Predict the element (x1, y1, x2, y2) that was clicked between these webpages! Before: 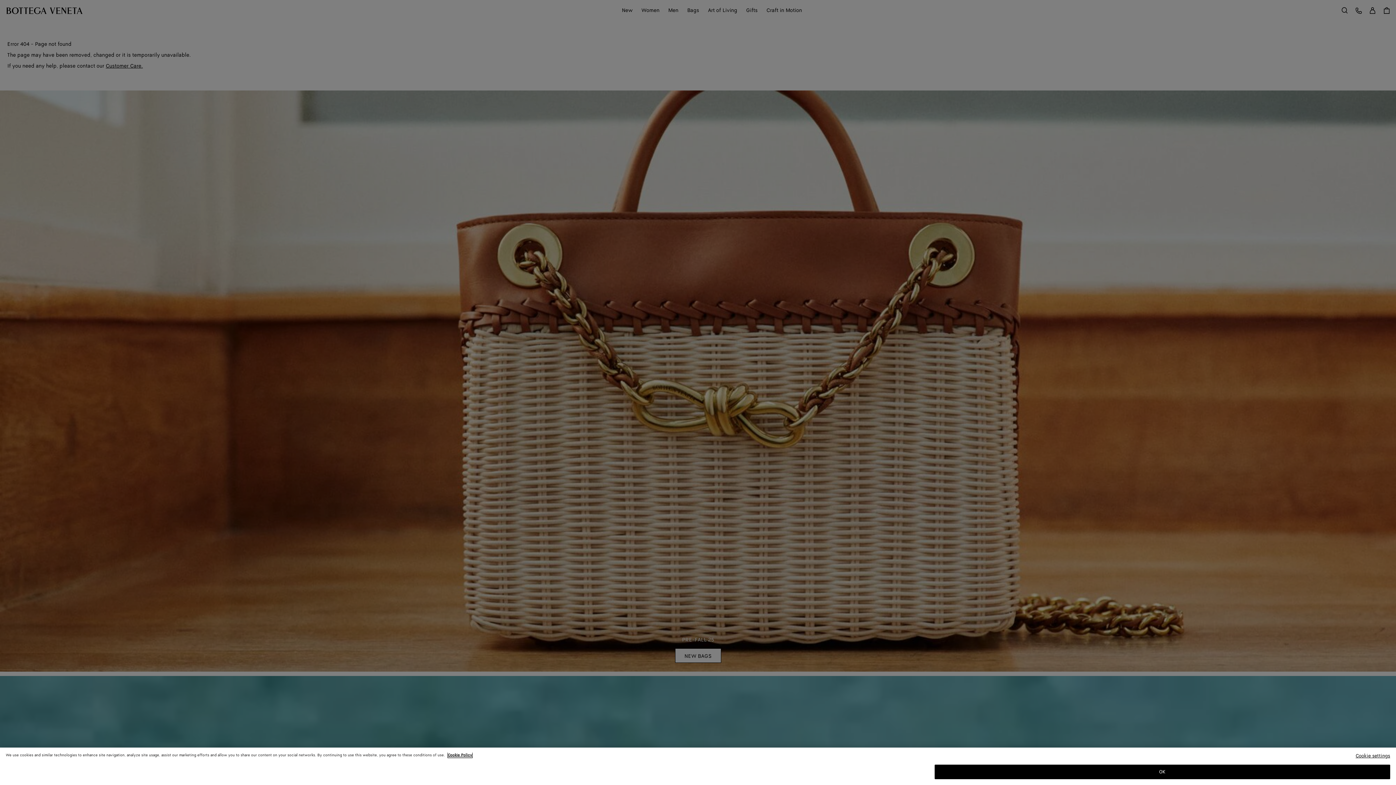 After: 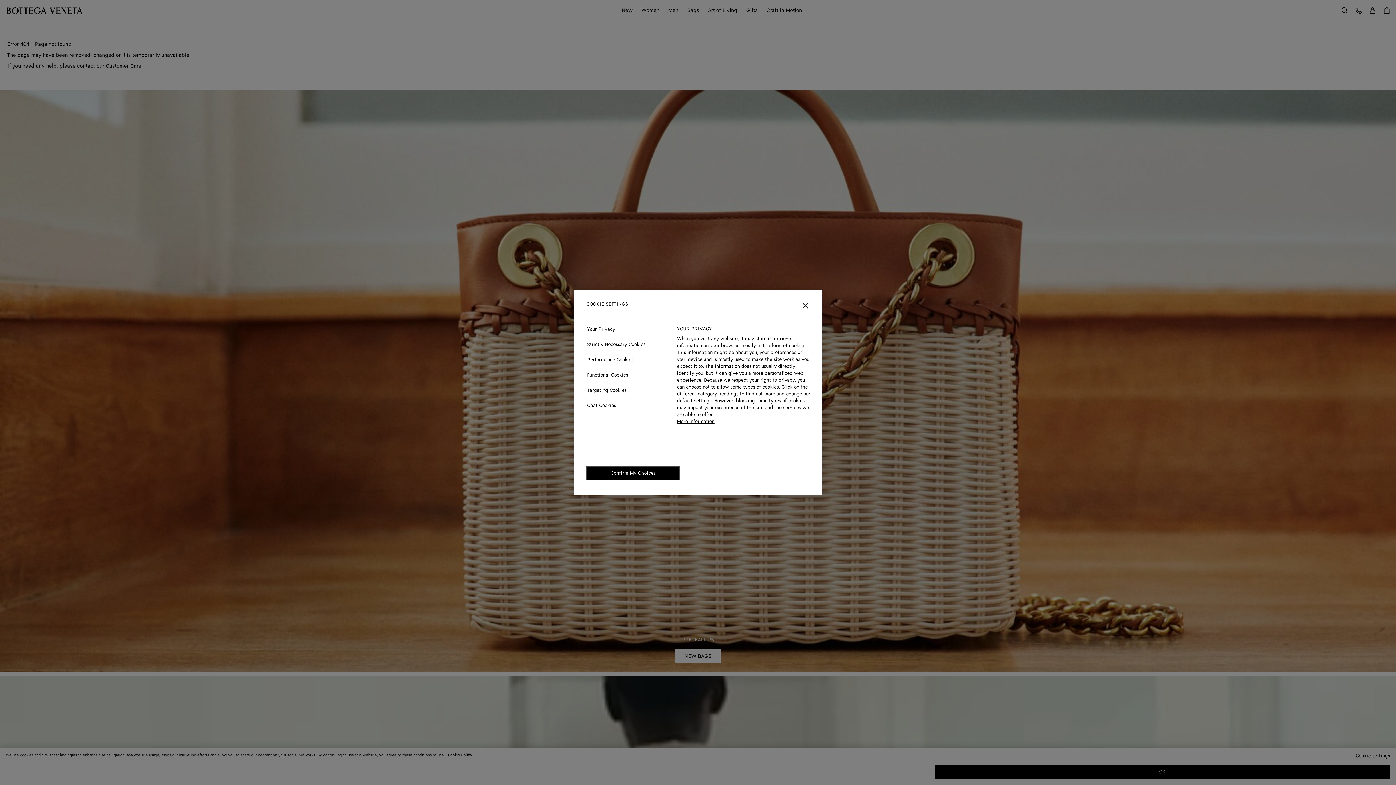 Action: label: Cookie settings bbox: (1356, 753, 1390, 765)